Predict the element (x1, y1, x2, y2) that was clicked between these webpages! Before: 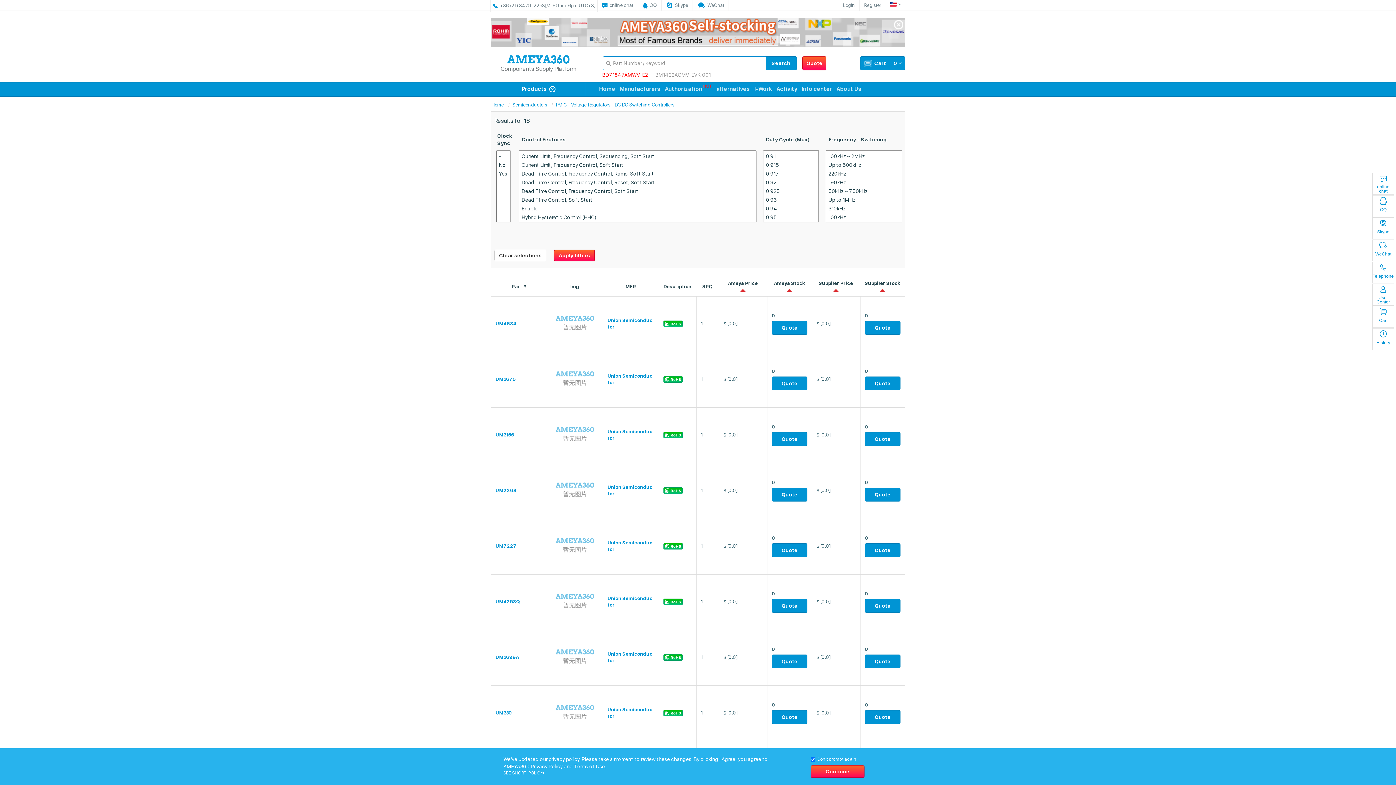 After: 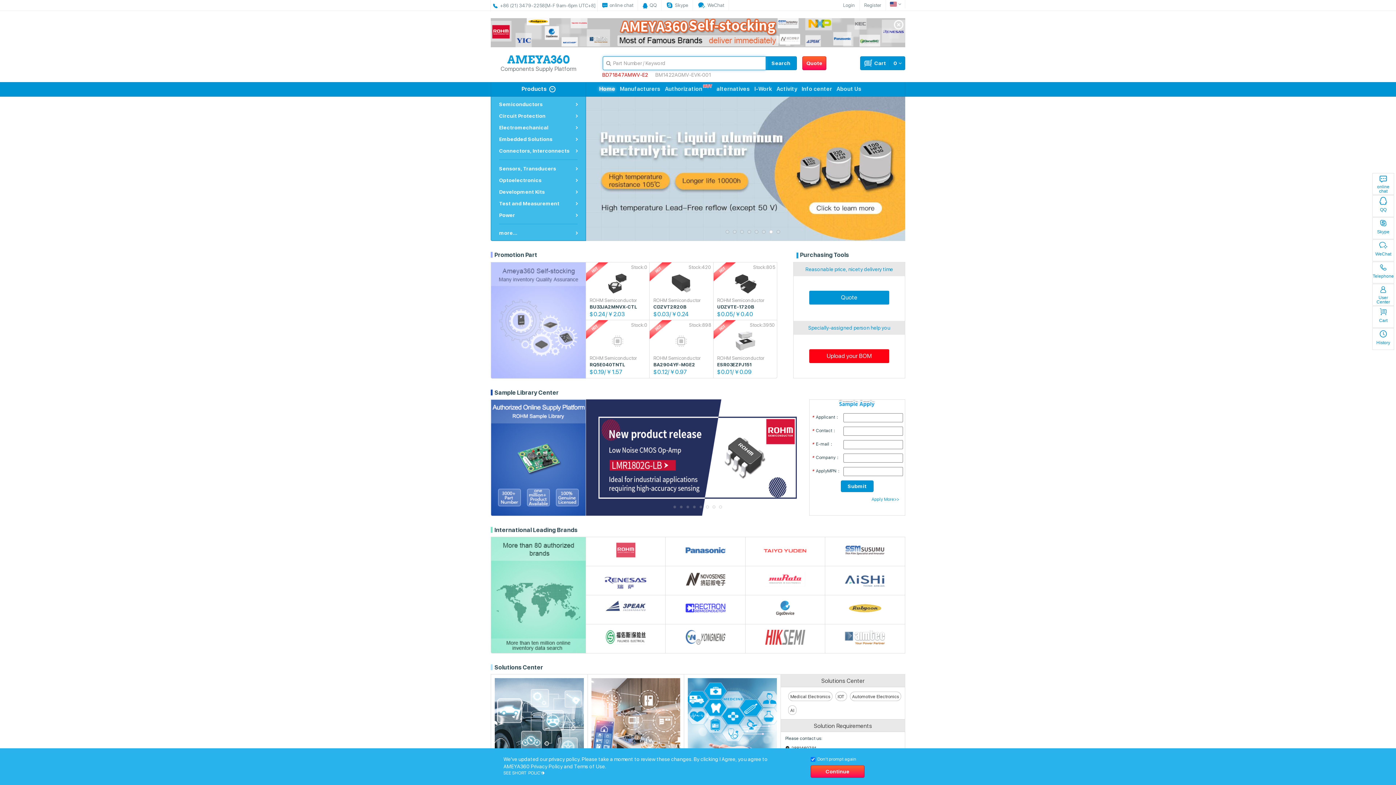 Action: label: Home bbox: (491, 102, 504, 107)